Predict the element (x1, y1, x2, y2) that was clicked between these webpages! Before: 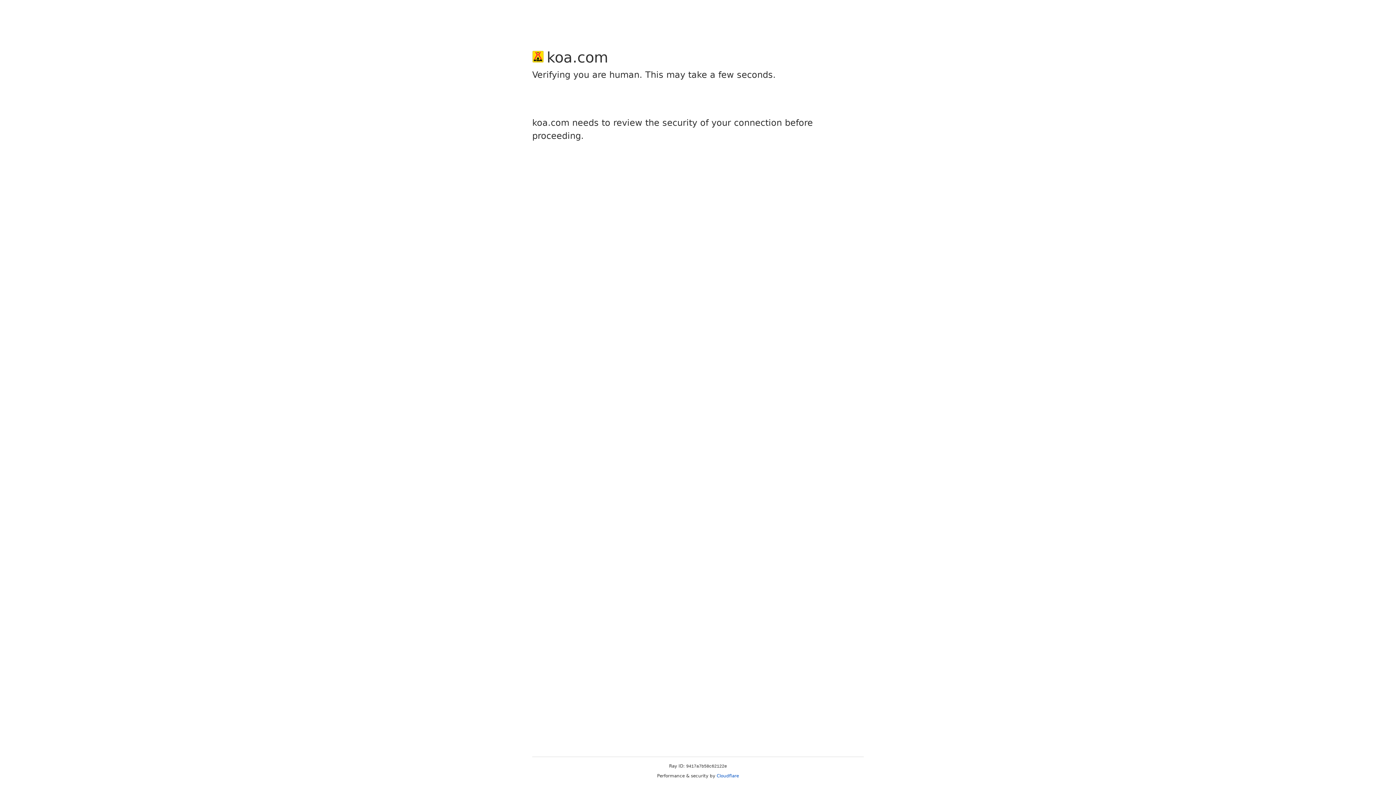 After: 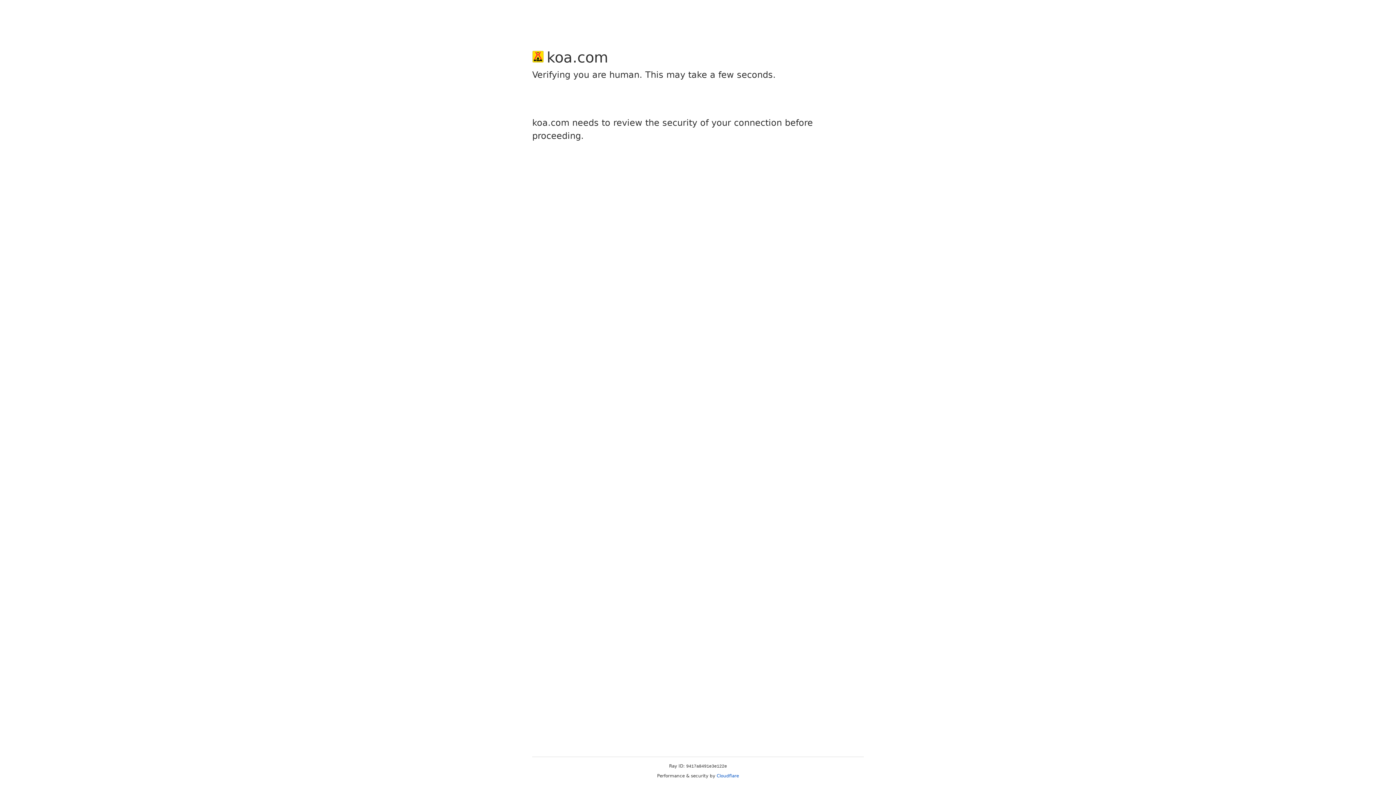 Action: bbox: (716, 773, 739, 778) label: Cloudflare